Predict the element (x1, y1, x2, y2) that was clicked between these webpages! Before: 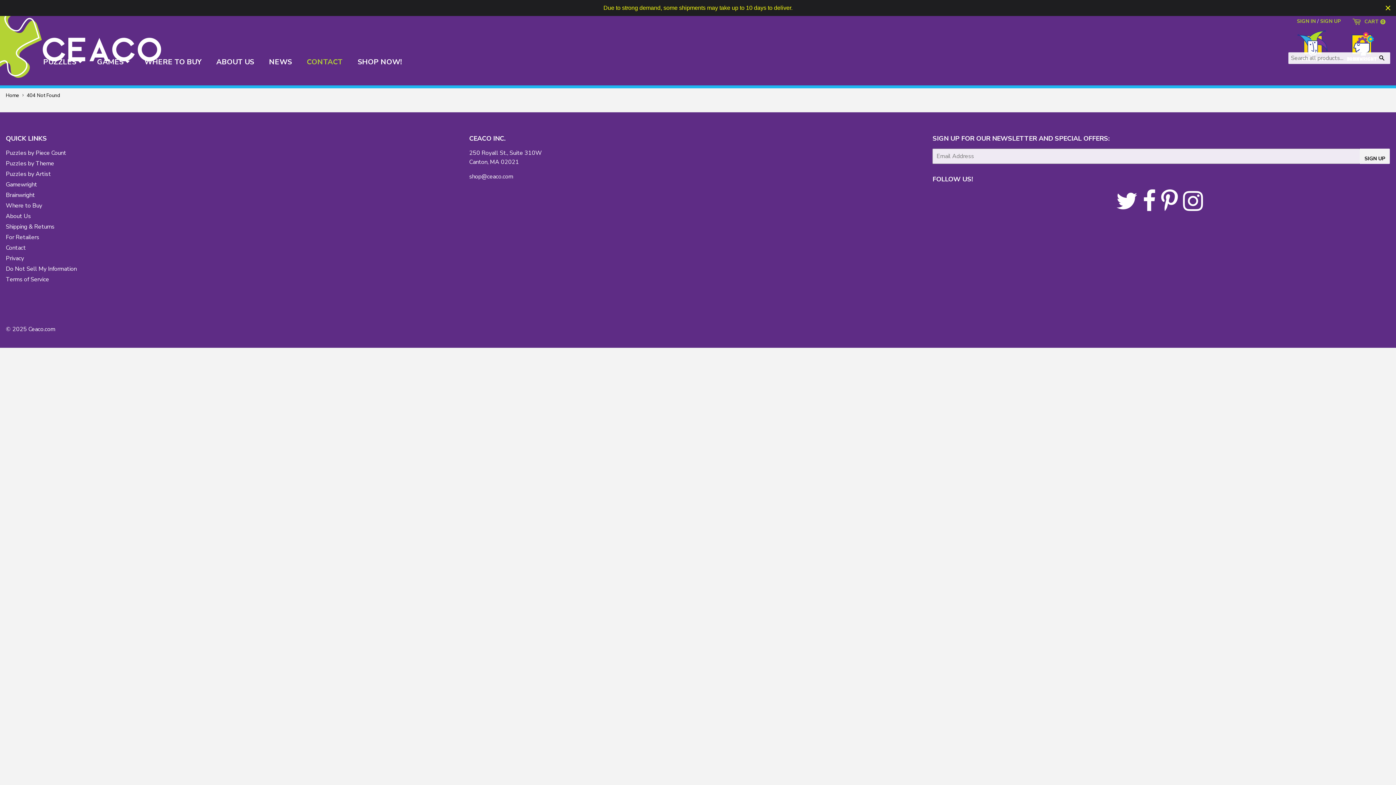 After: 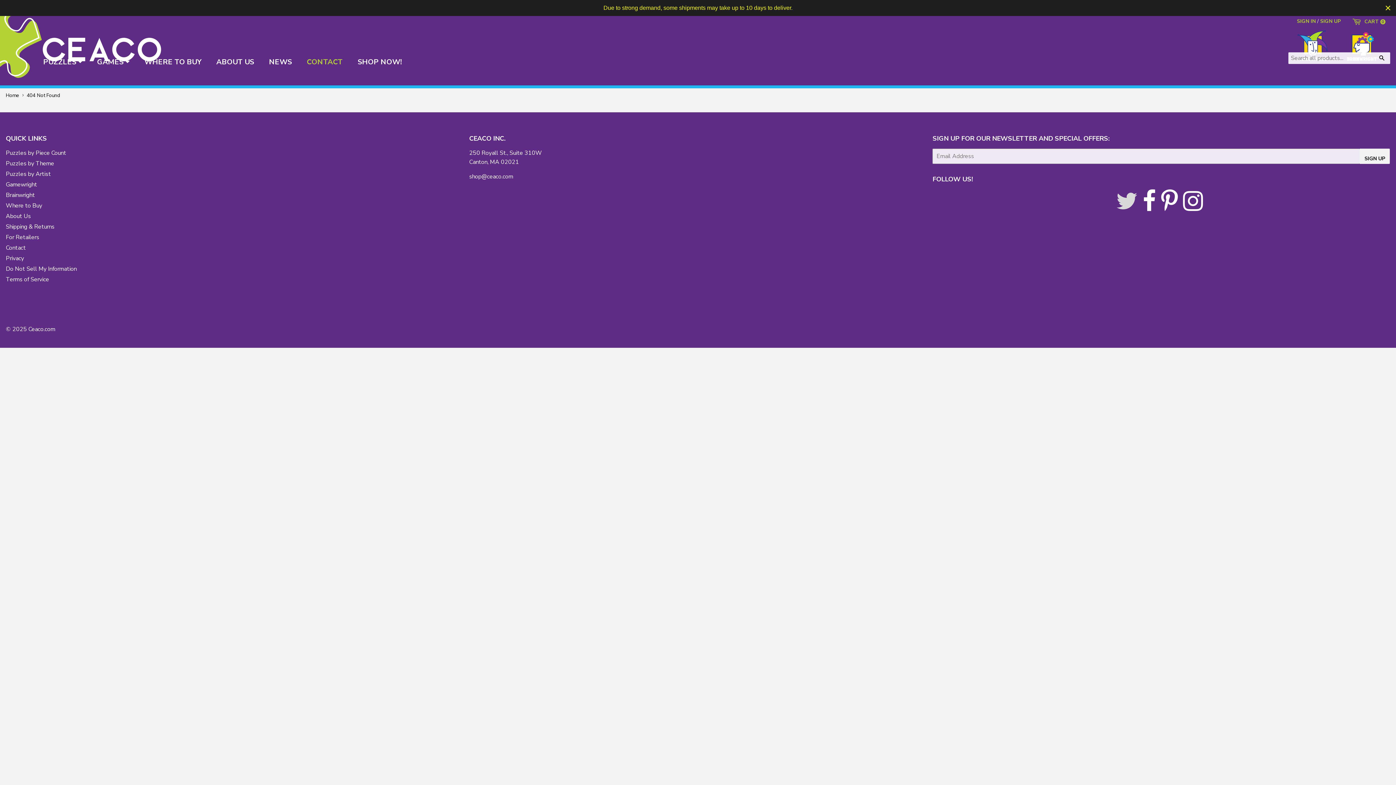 Action: bbox: (1116, 203, 1137, 211) label: Twitter